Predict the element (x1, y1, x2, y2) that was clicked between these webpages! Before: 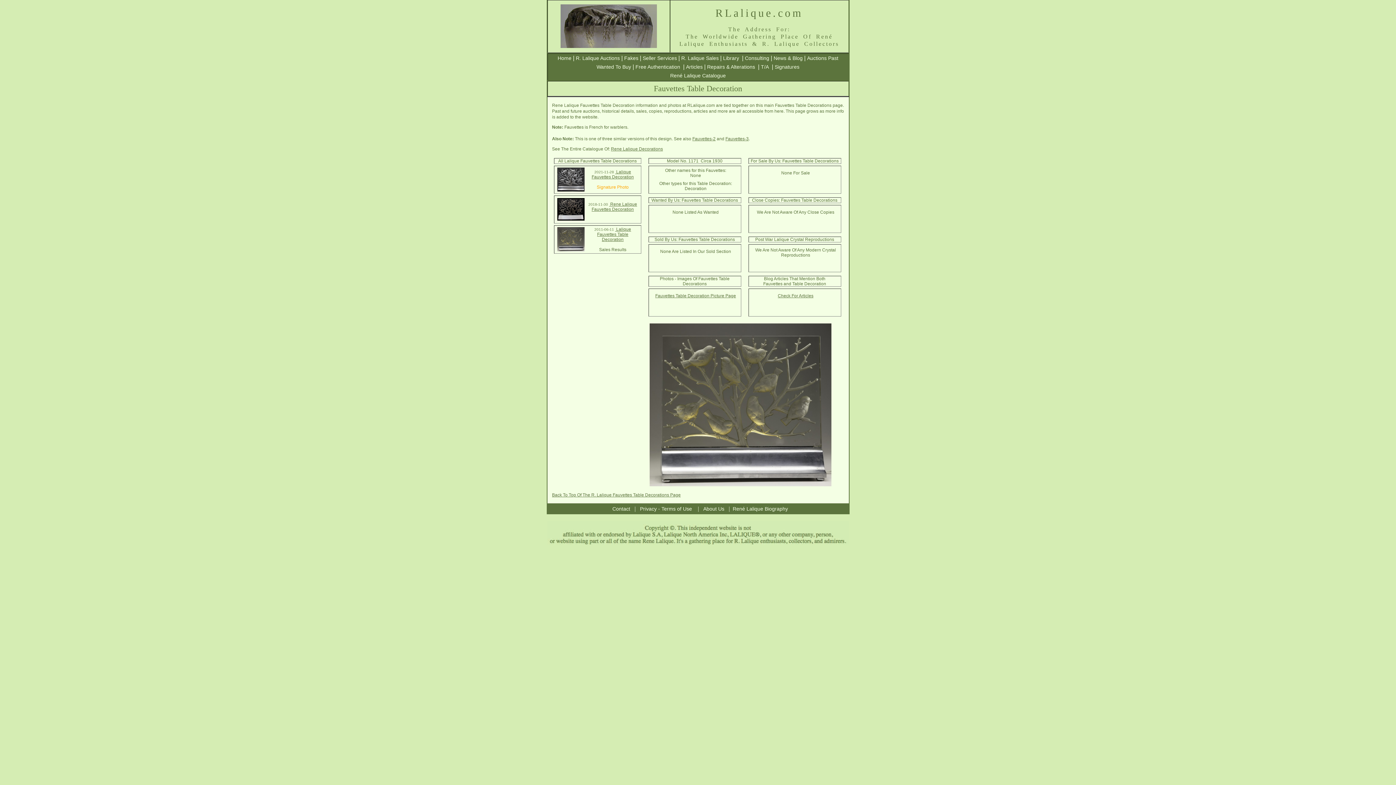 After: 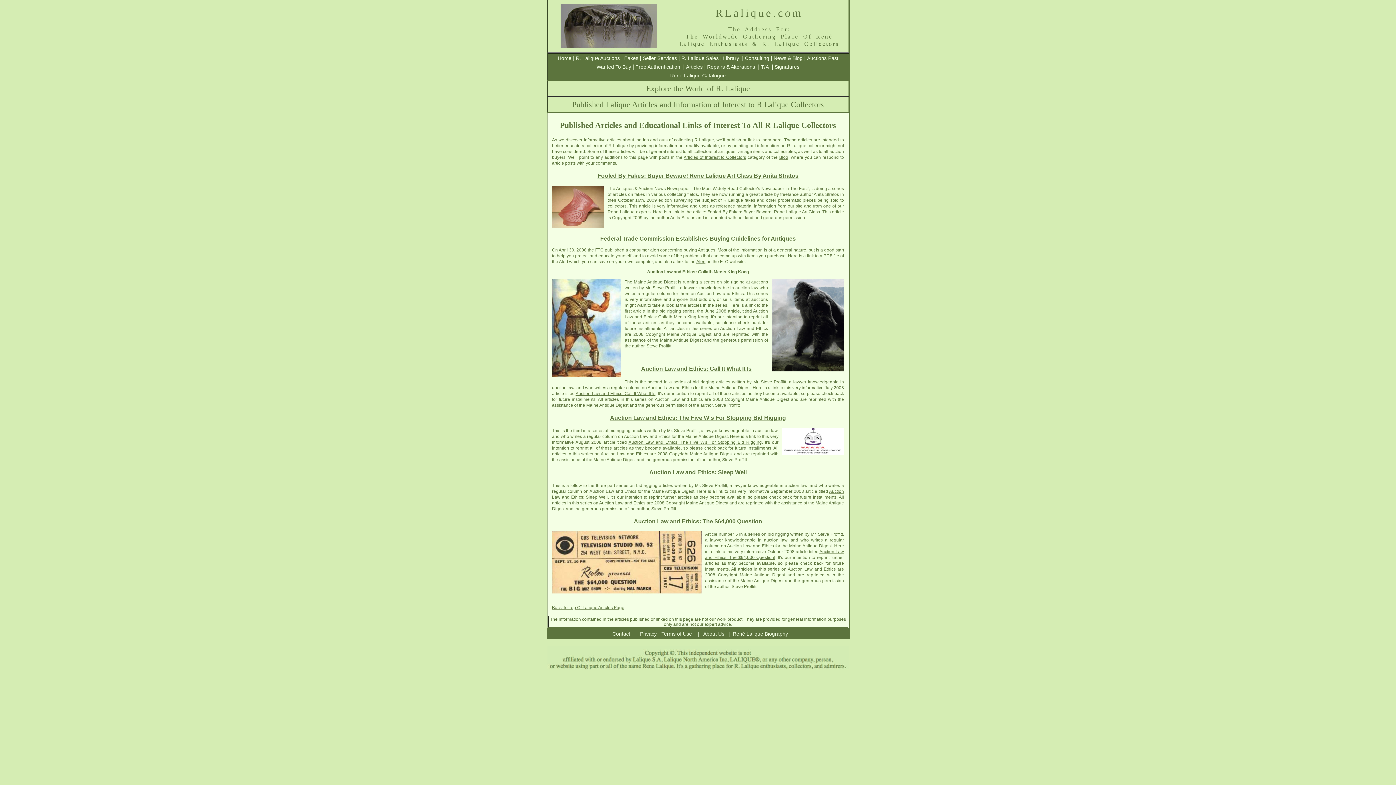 Action: label: Articles bbox: (686, 64, 702, 69)